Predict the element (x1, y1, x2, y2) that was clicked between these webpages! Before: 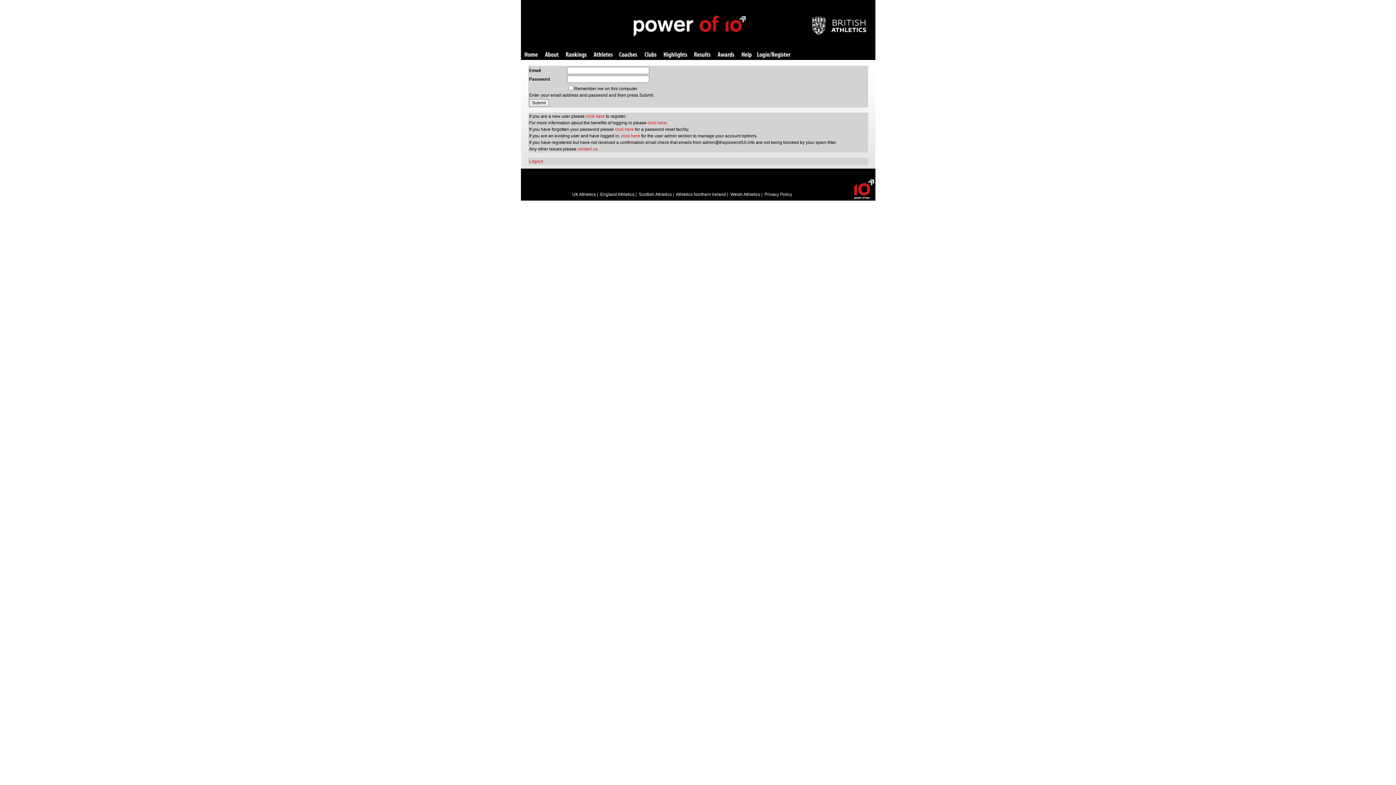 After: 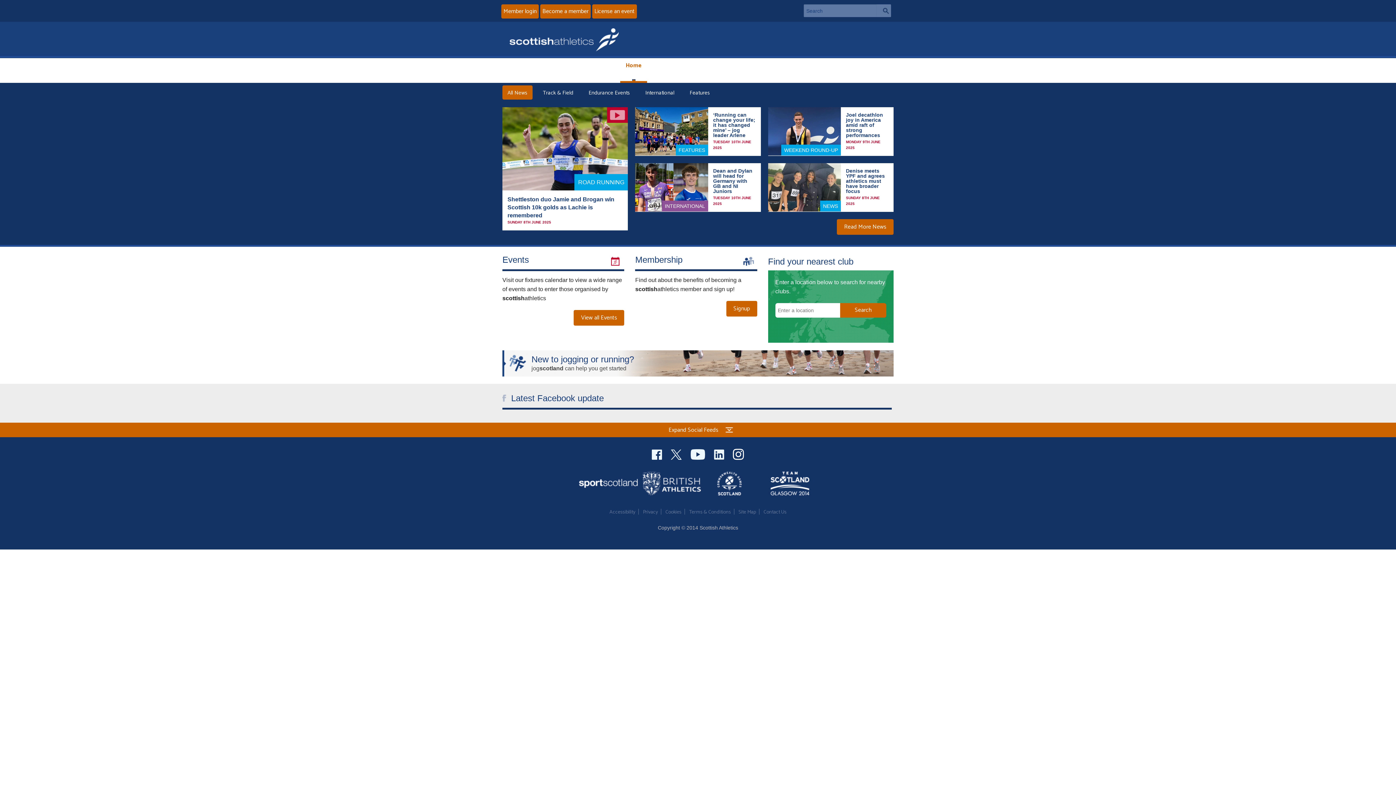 Action: label: Scottish Athletics bbox: (638, 192, 672, 197)